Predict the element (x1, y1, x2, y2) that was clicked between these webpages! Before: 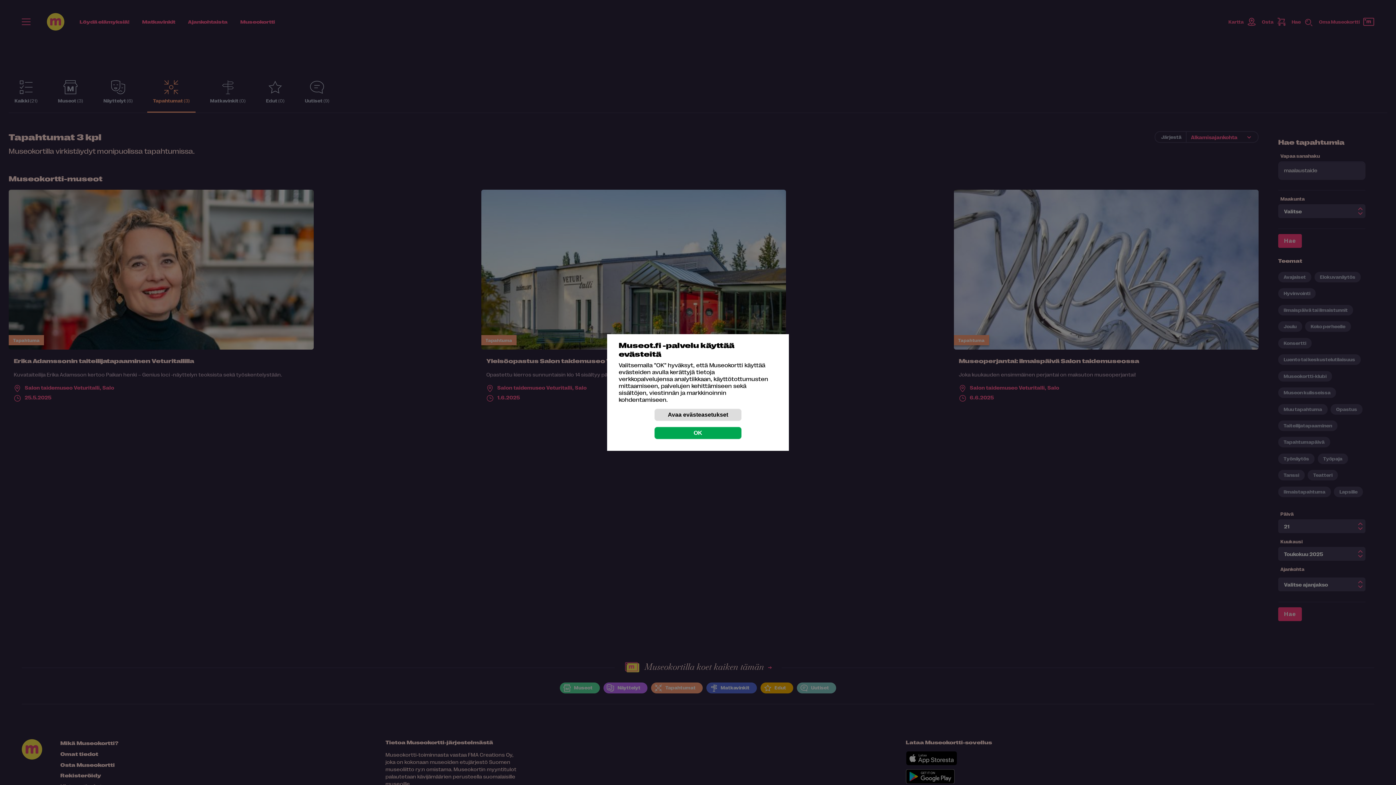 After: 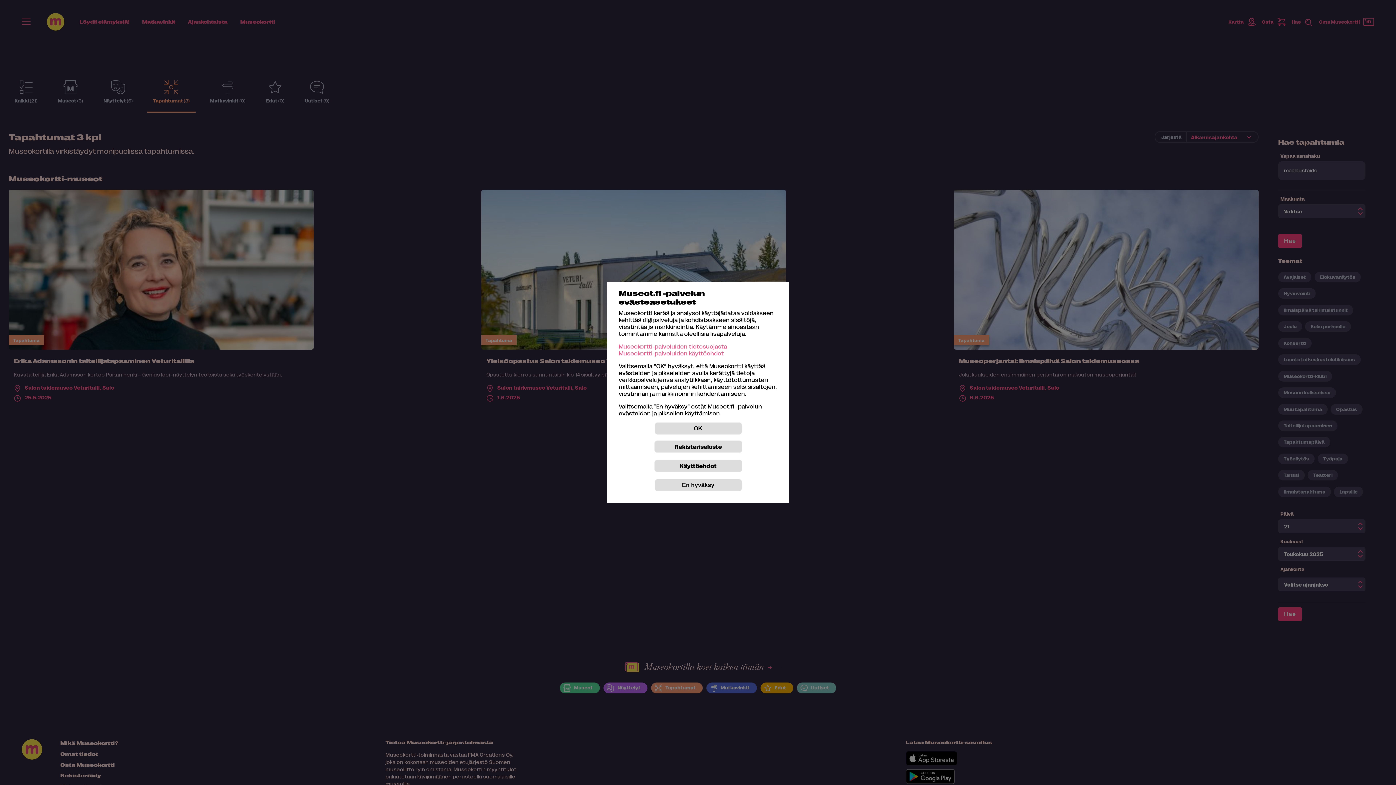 Action: label: Avaa evästeasetukset bbox: (654, 408, 741, 421)